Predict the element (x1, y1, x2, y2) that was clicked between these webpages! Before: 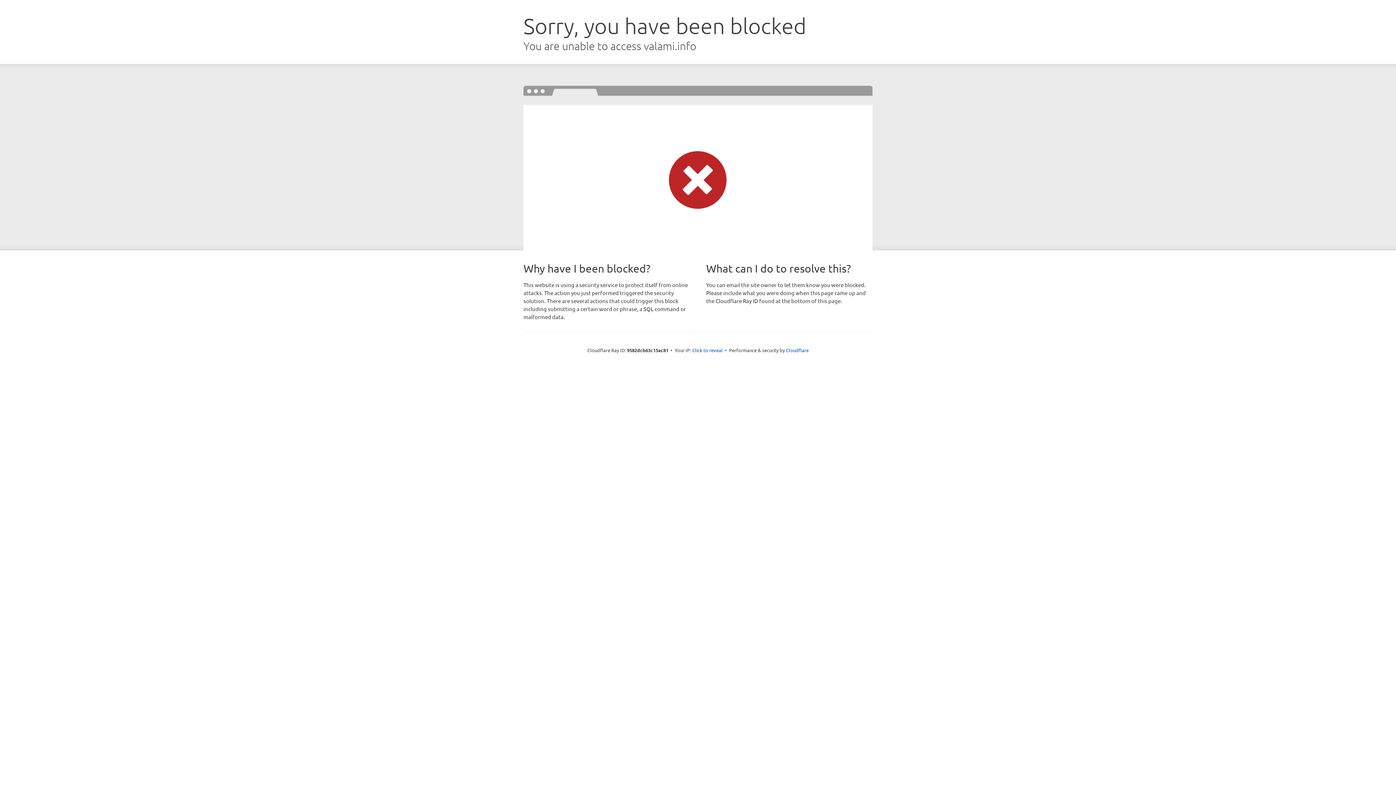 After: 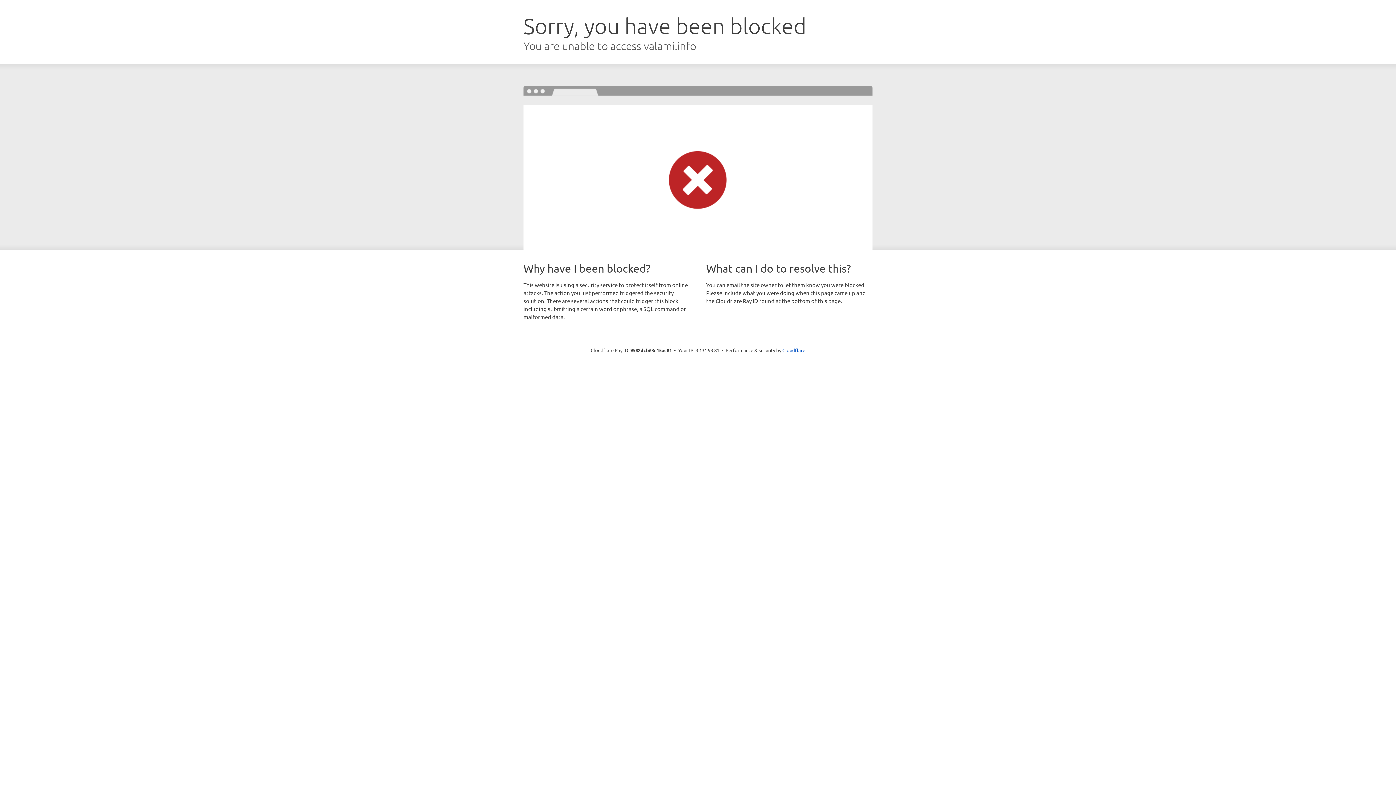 Action: bbox: (692, 346, 722, 353) label: Click to reveal